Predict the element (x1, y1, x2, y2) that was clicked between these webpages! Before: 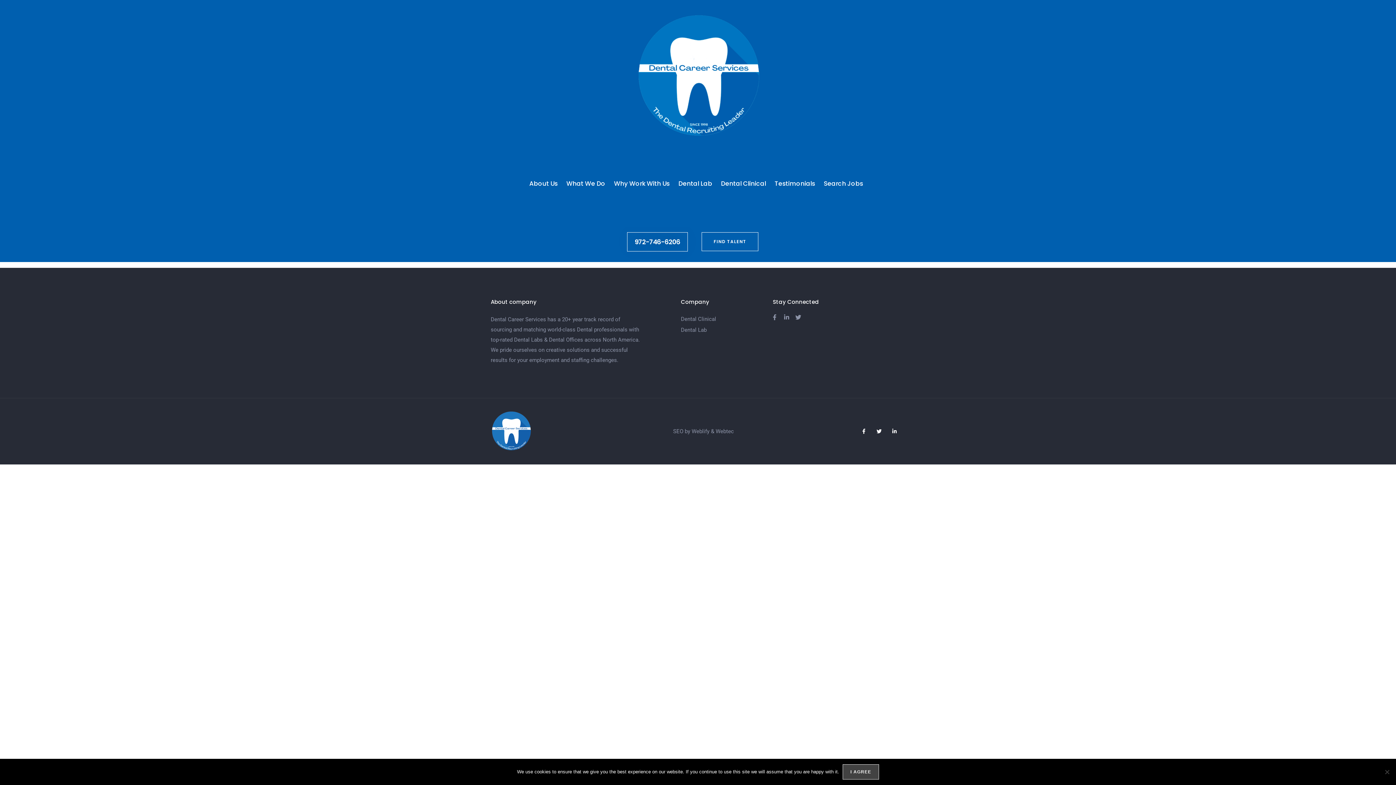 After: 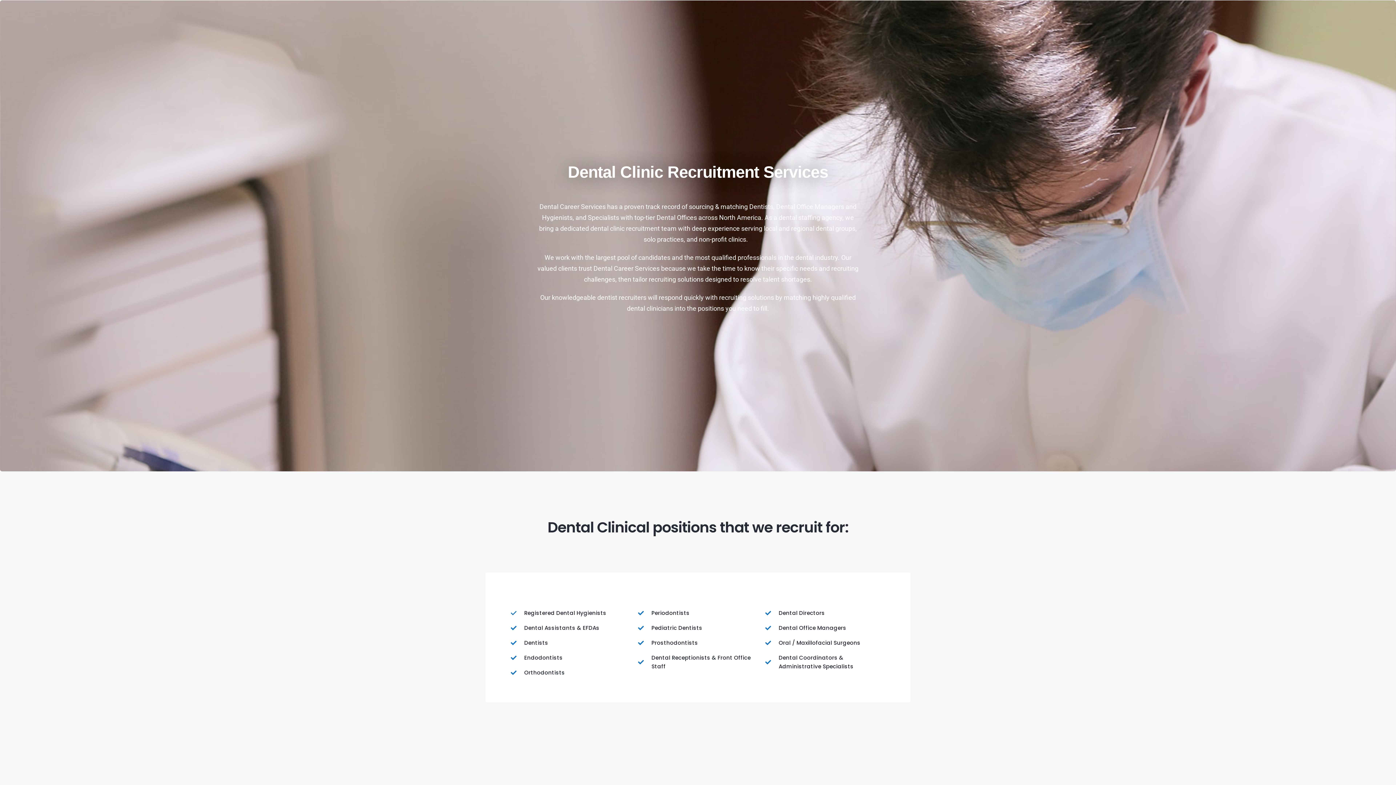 Action: label: Dental Clinical bbox: (719, 175, 767, 191)